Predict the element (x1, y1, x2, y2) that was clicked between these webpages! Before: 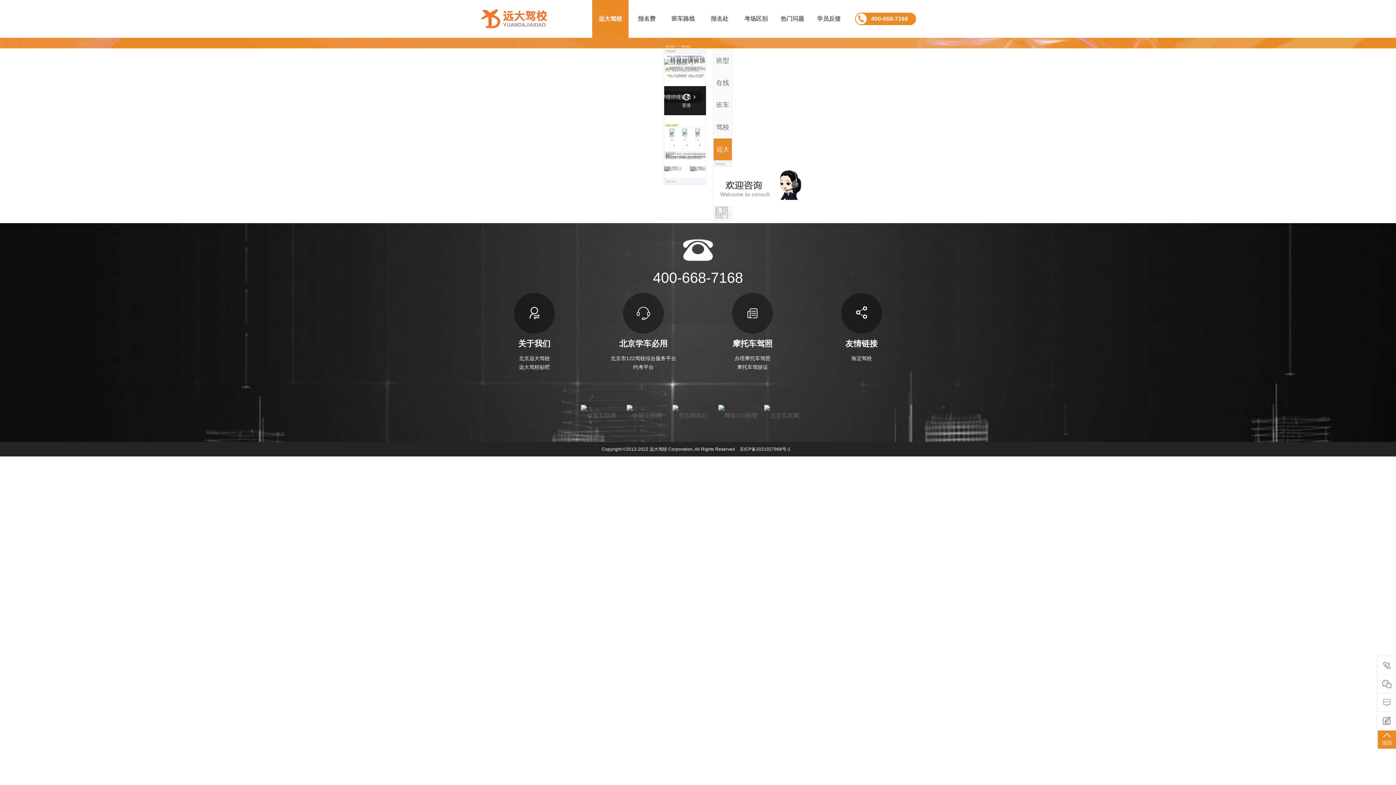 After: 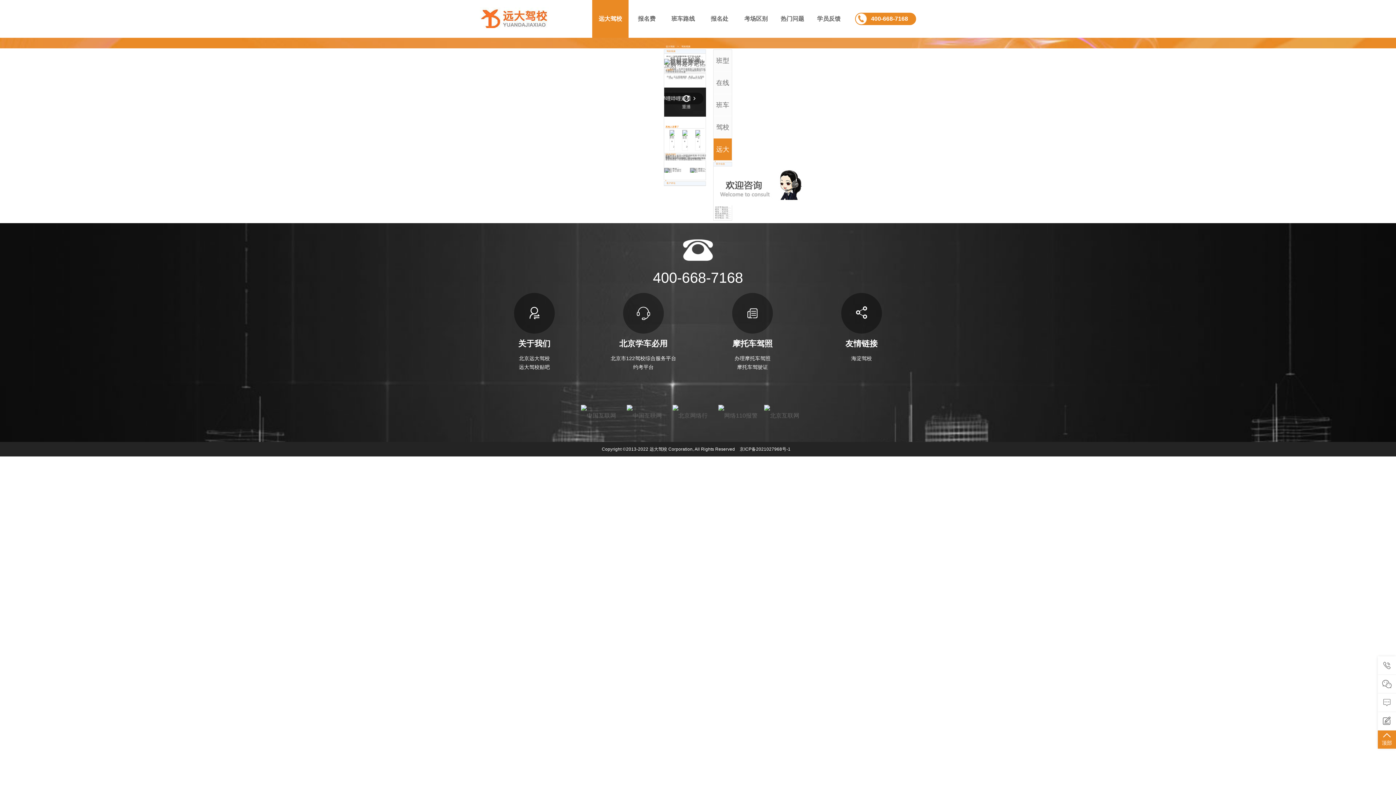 Action: label: 科目一50题讲解视频-学交规还是要生动有趣才记忆深刻

2022-02-25 15:46
486 bbox: (695, 128, 700, 149)